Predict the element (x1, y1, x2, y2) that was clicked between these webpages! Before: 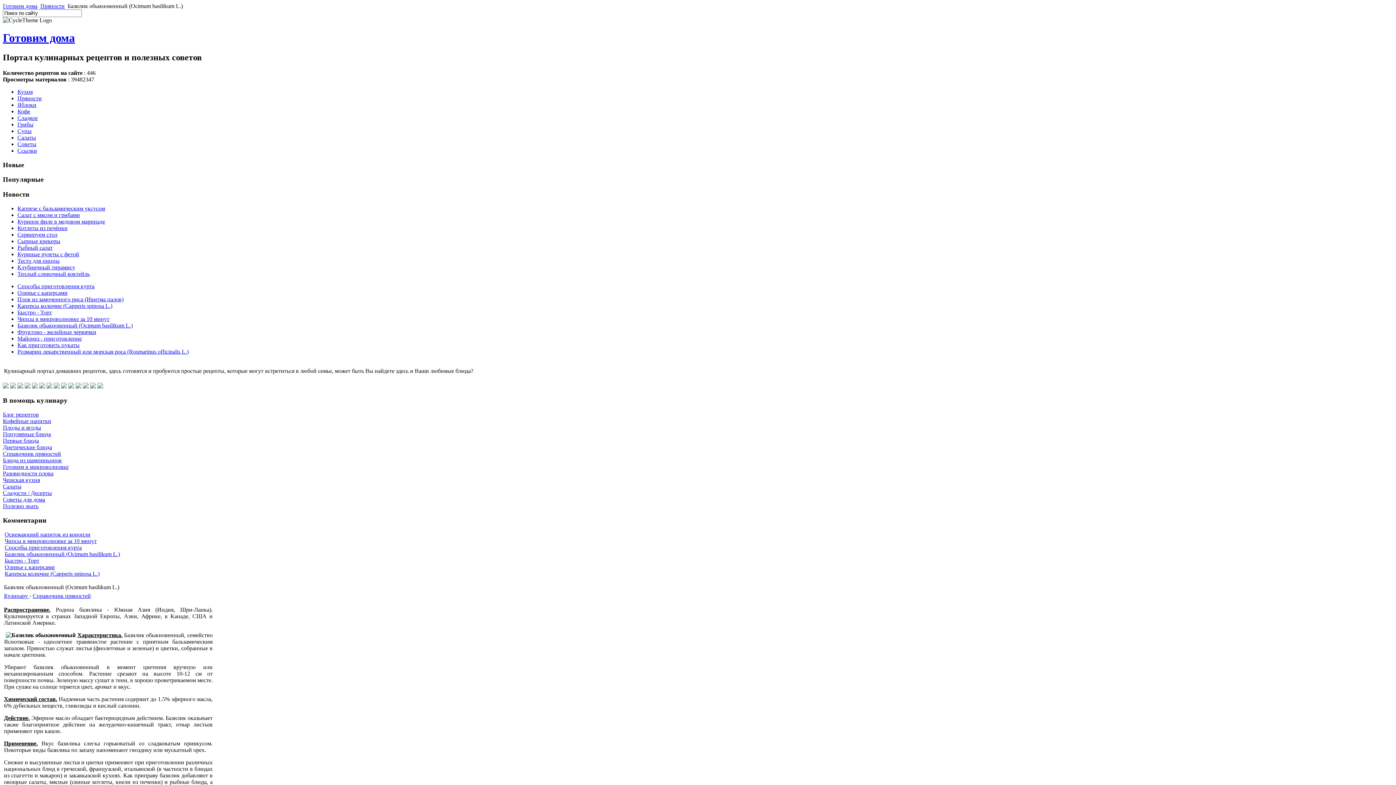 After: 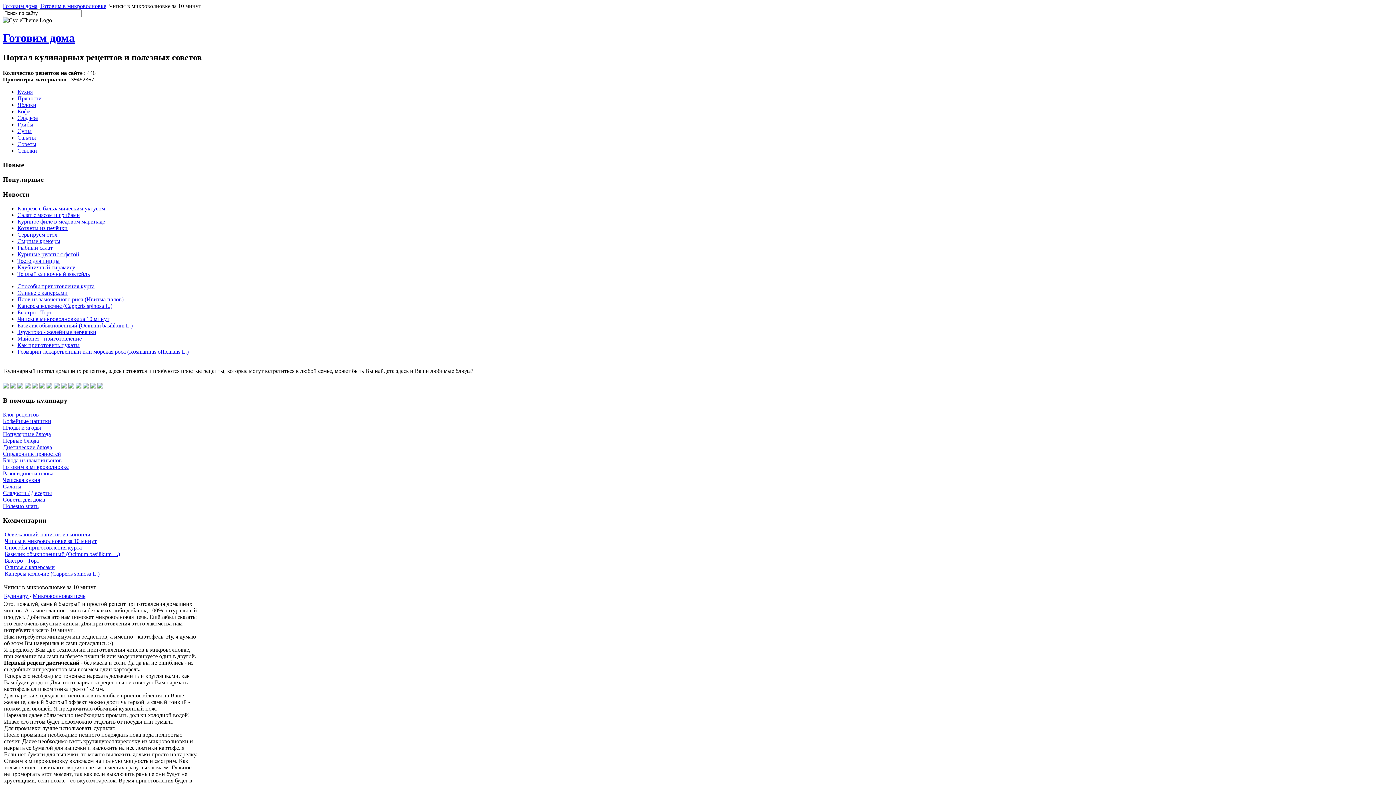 Action: label: Чипсы в микроволновке за 10 минут bbox: (17, 315, 109, 322)